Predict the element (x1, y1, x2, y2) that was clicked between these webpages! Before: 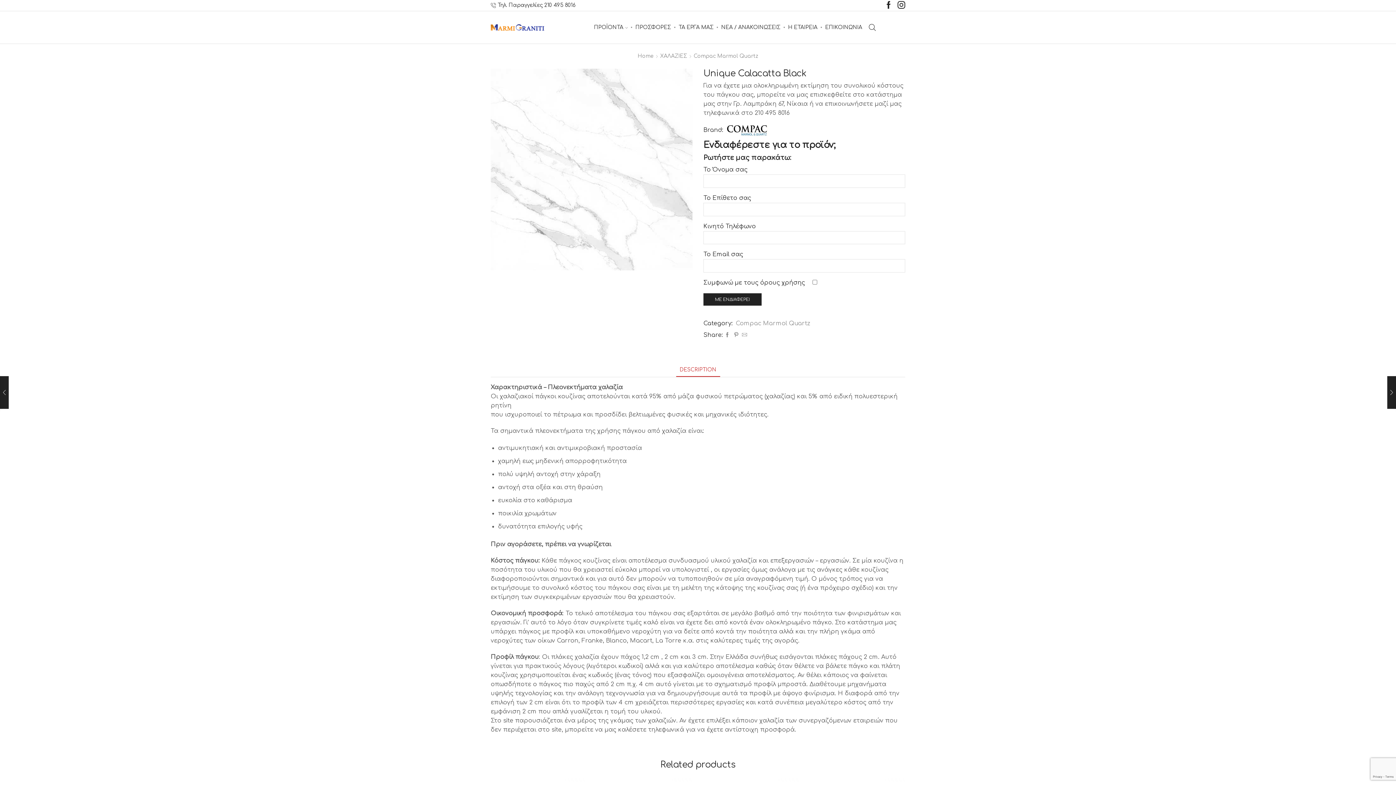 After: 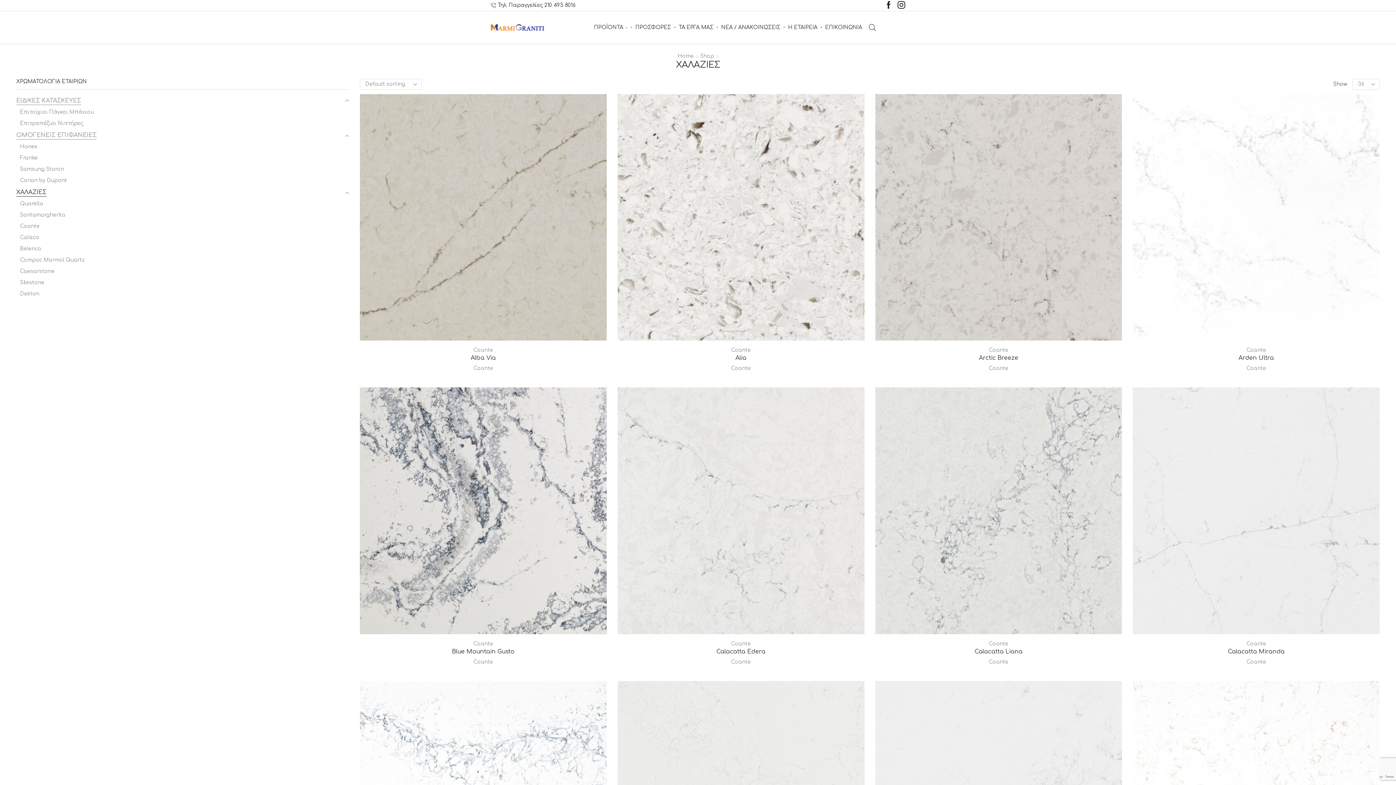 Action: label: ΧΑΛΑΖΙΕΣ bbox: (660, 52, 687, 59)